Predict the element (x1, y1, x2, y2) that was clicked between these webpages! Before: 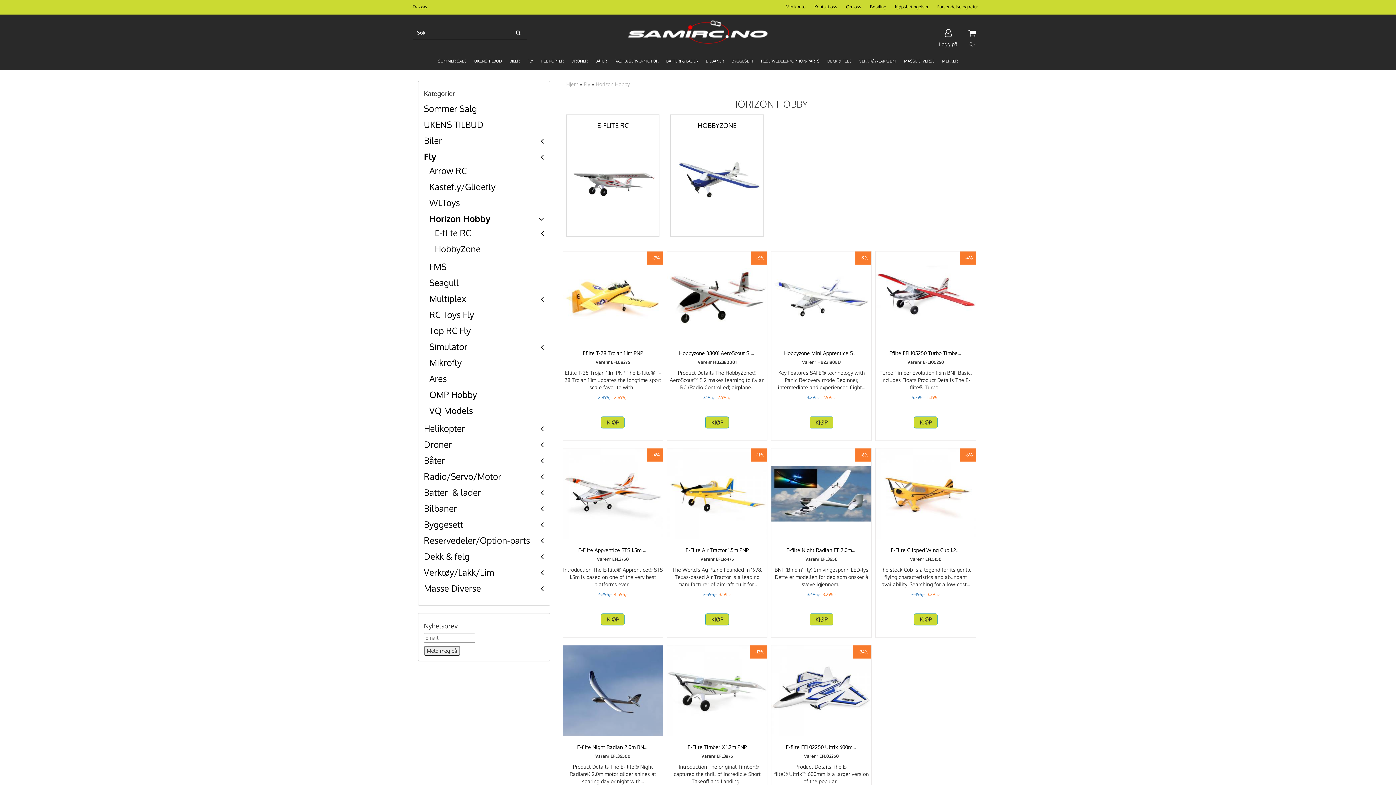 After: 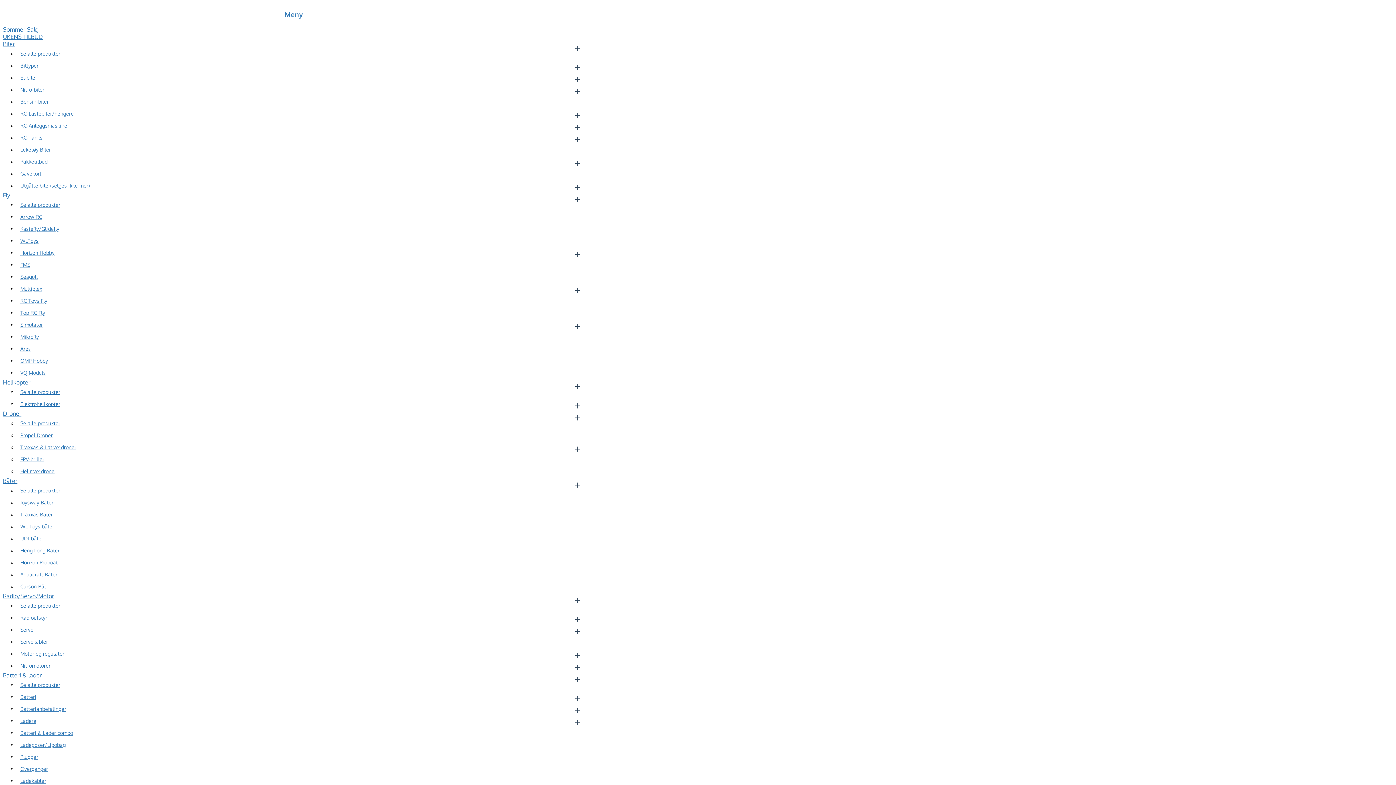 Action: bbox: (601, 14, 795, 44)